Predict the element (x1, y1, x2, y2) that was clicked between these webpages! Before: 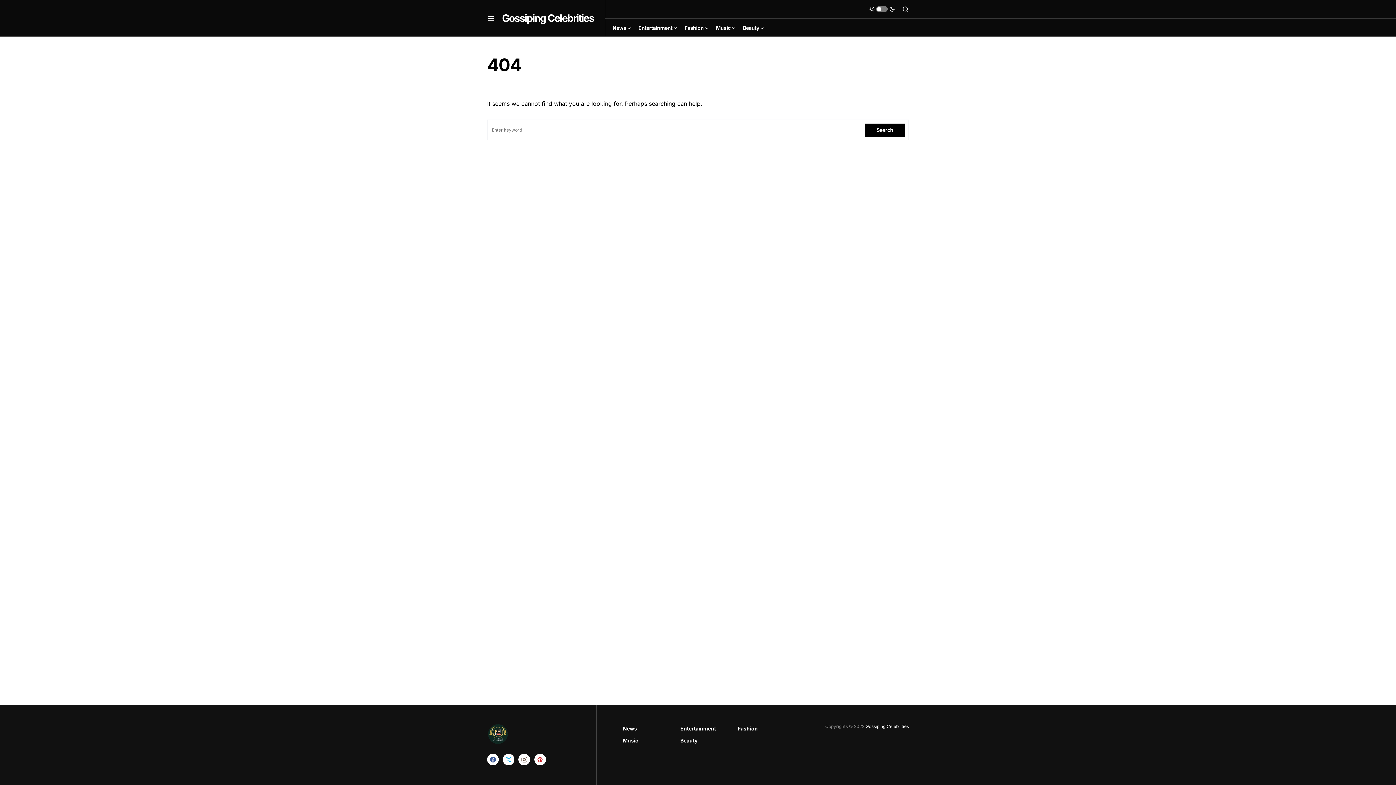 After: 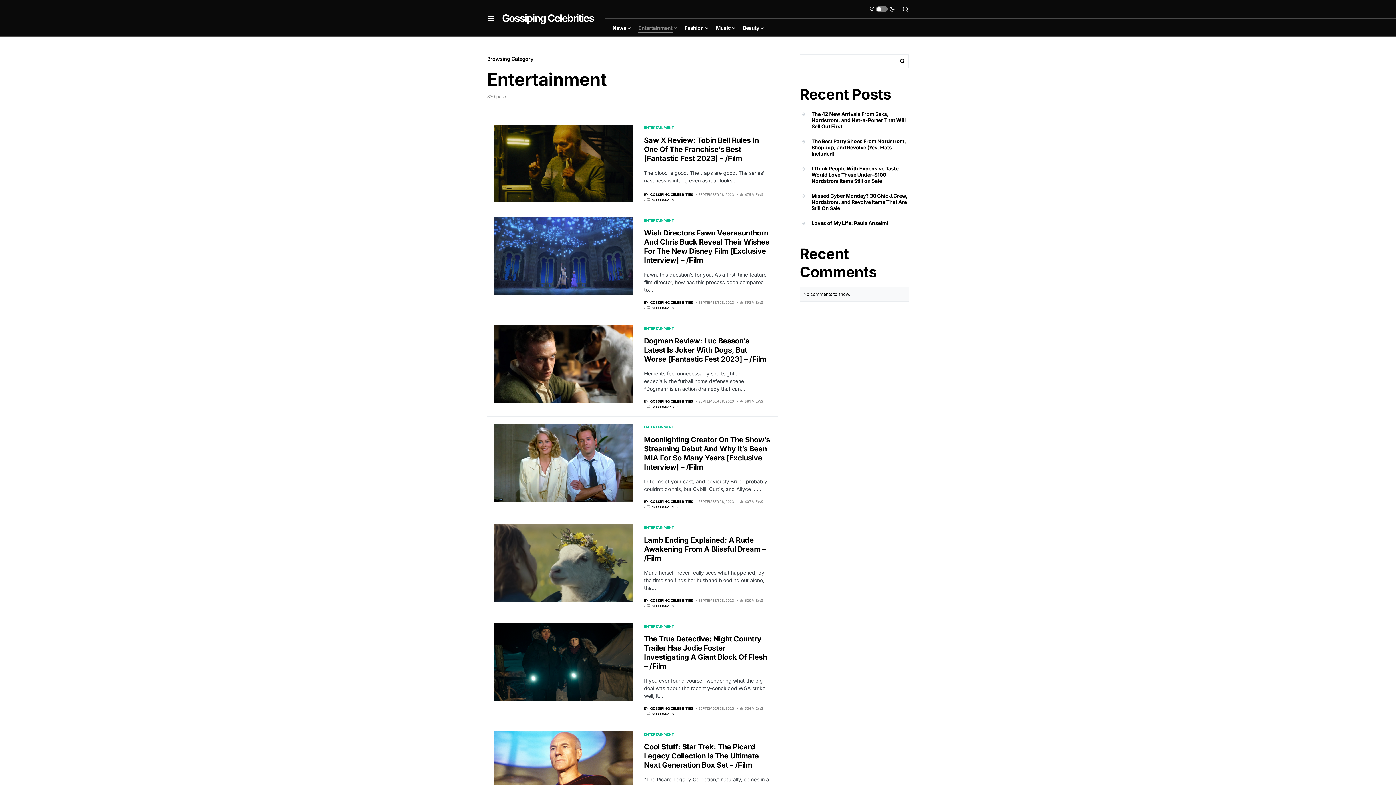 Action: bbox: (638, 18, 677, 36) label: Entertainment